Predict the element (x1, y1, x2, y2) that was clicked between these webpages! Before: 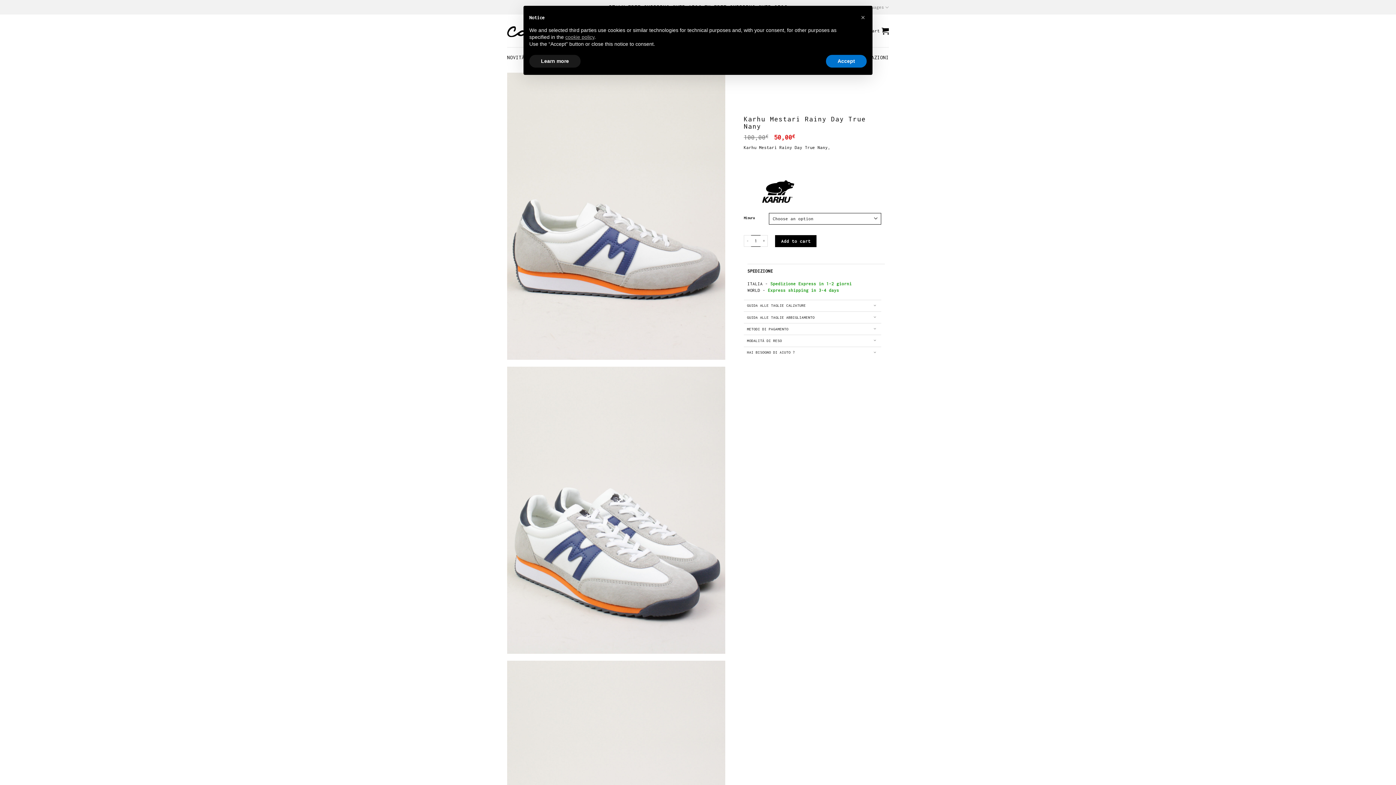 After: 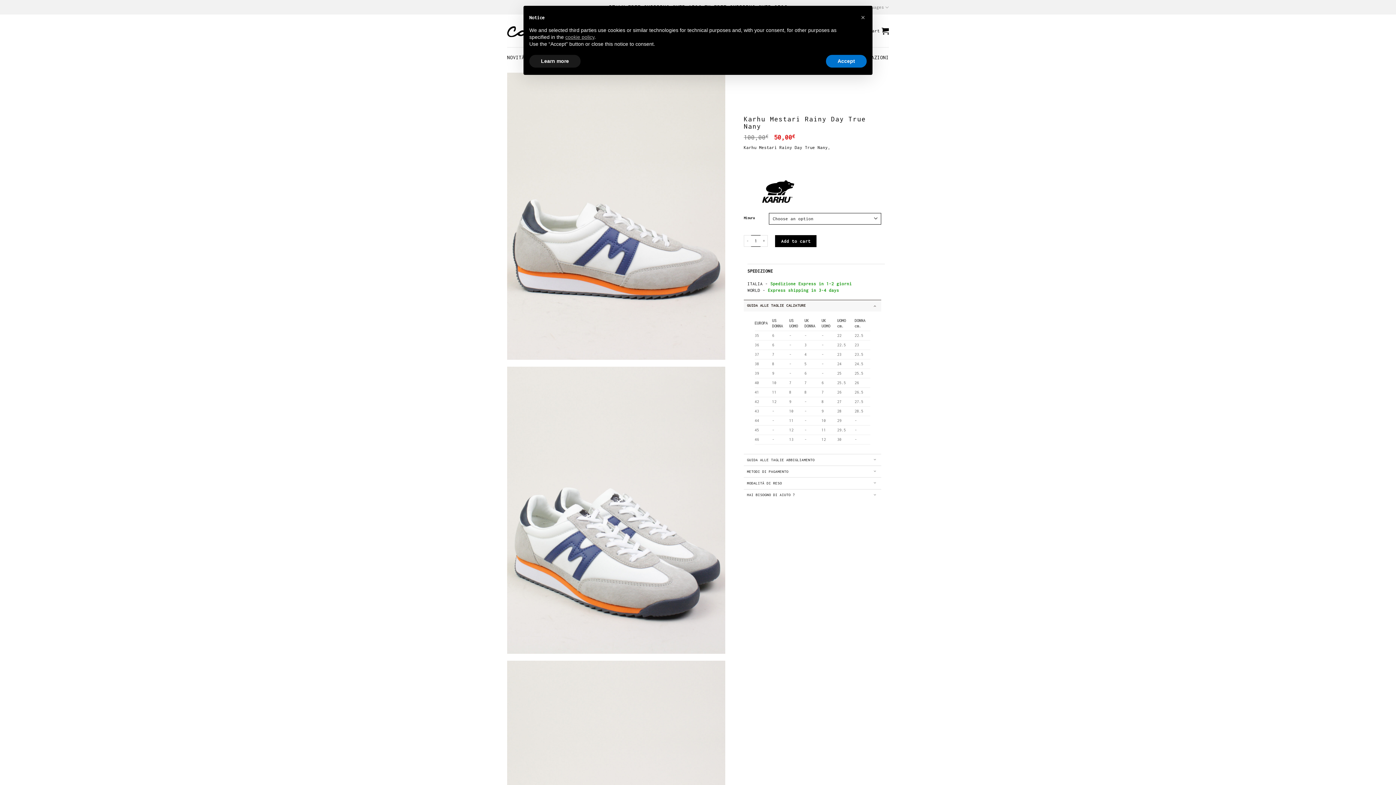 Action: bbox: (744, 299, 881, 311) label: GUIDA ALLE TAGLIE CALZATURE